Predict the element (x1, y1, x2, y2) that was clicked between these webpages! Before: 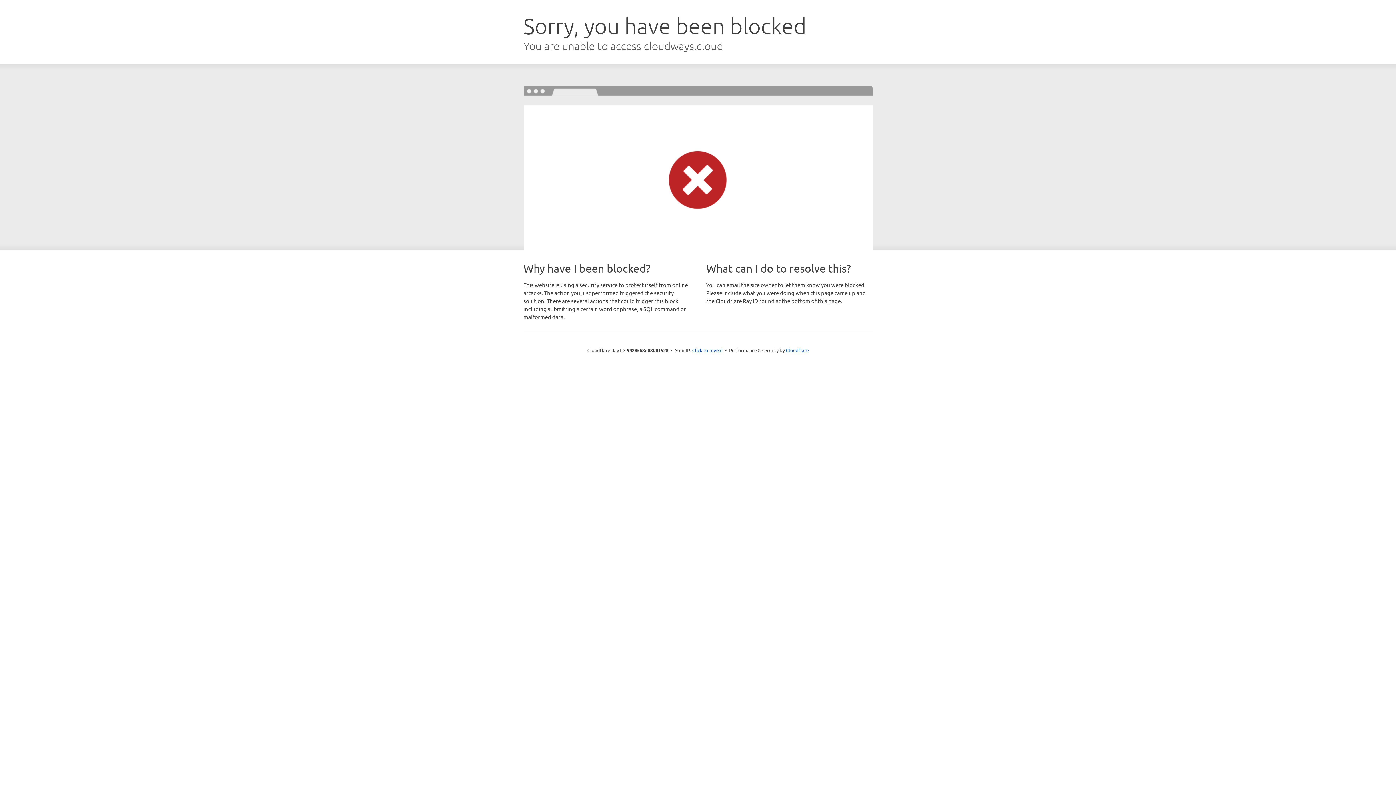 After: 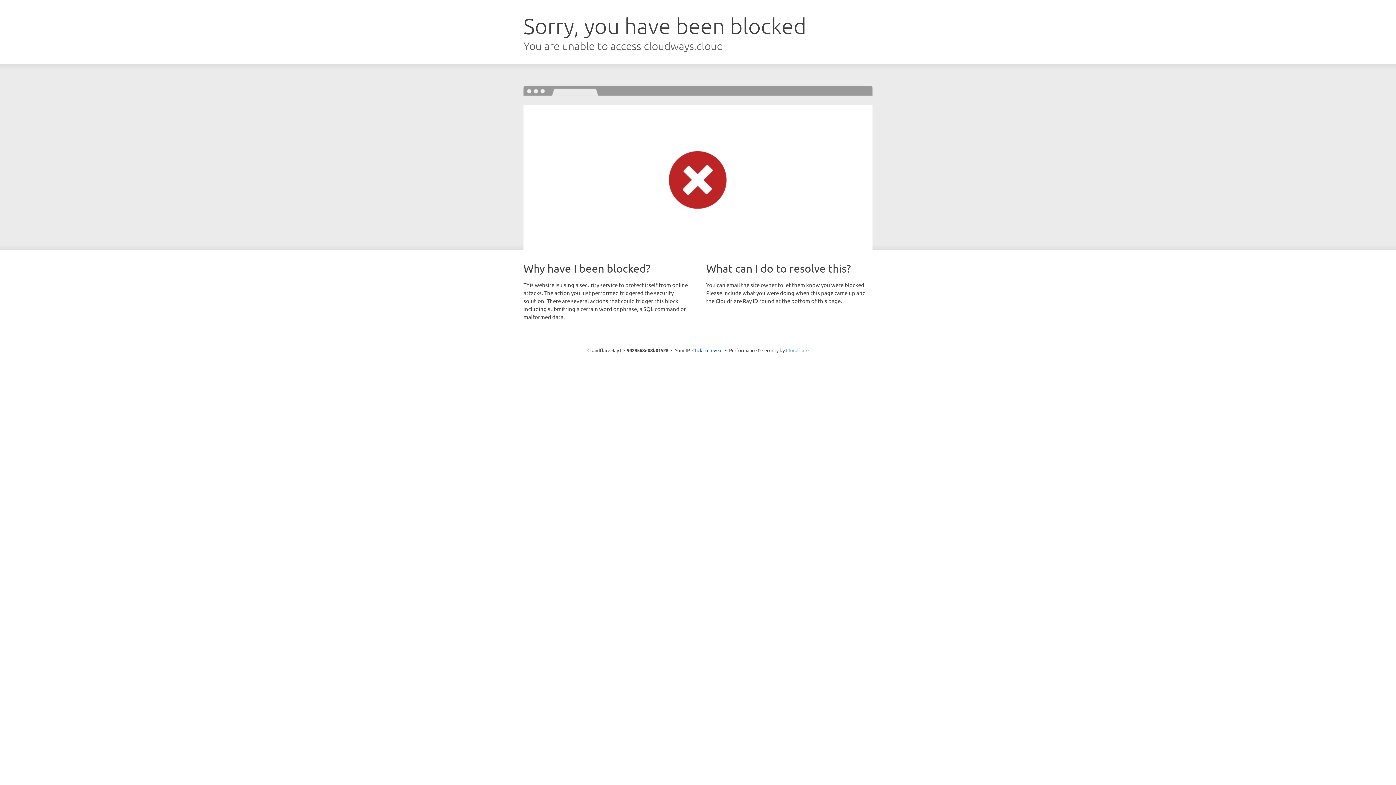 Action: bbox: (786, 347, 808, 353) label: Cloudflare